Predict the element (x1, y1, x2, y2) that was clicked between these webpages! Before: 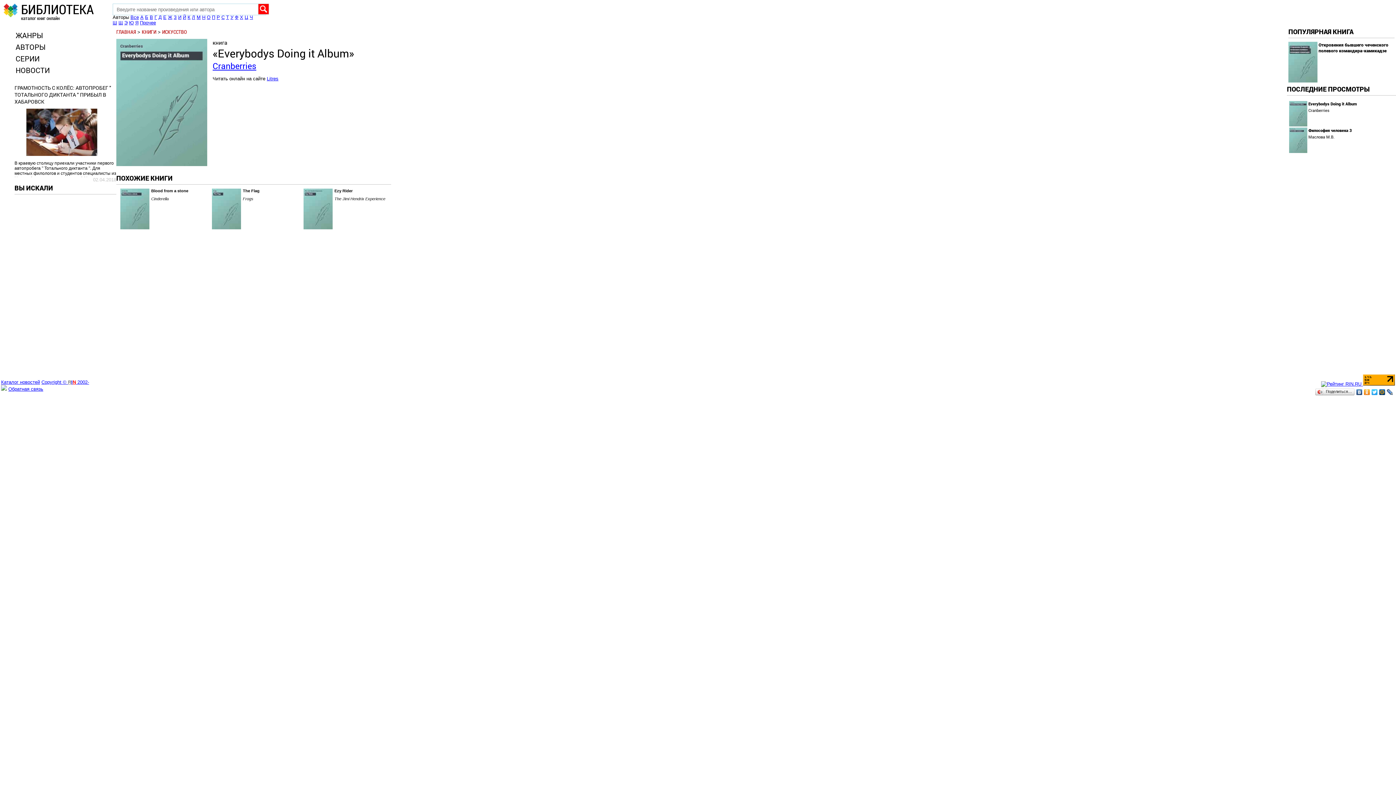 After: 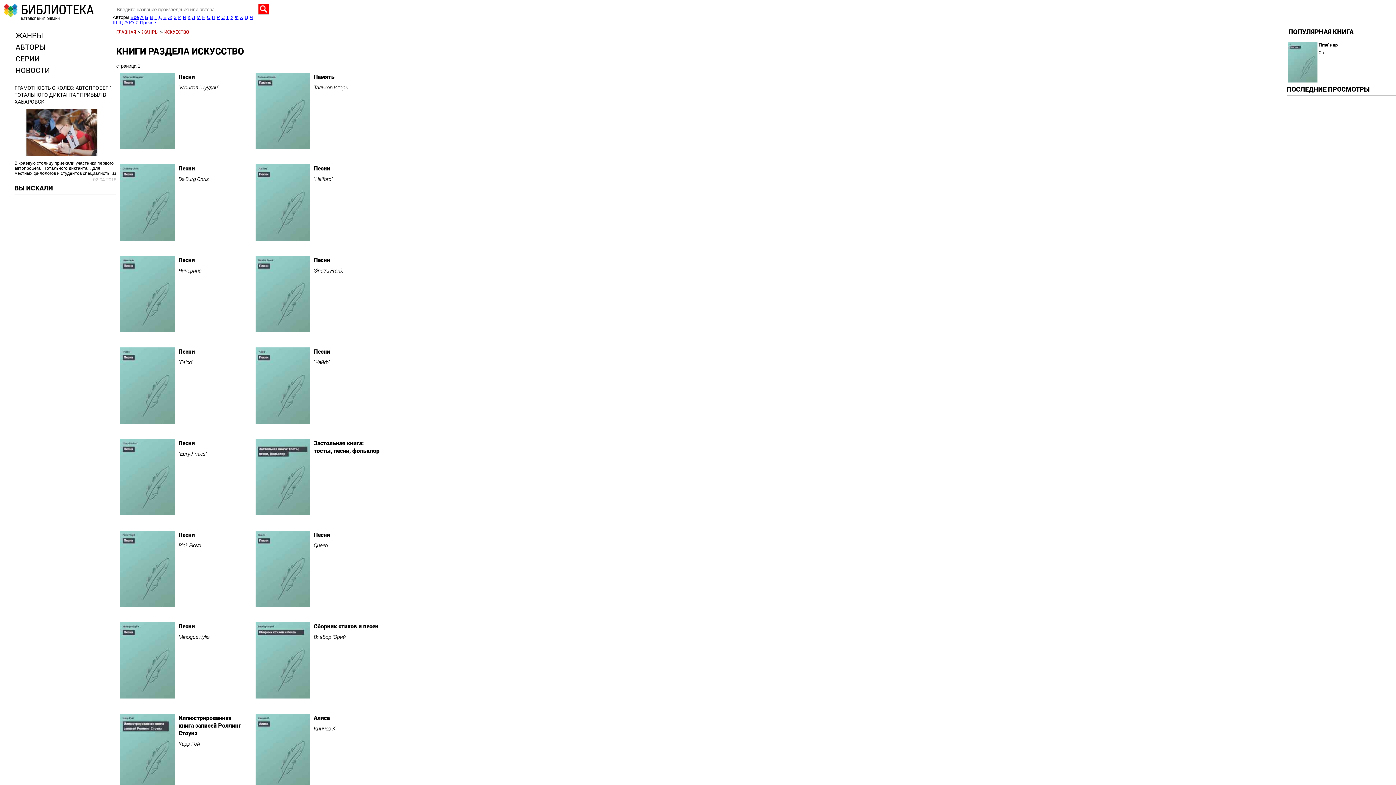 Action: bbox: (162, 28, 186, 35) label: ИСКУССТВО